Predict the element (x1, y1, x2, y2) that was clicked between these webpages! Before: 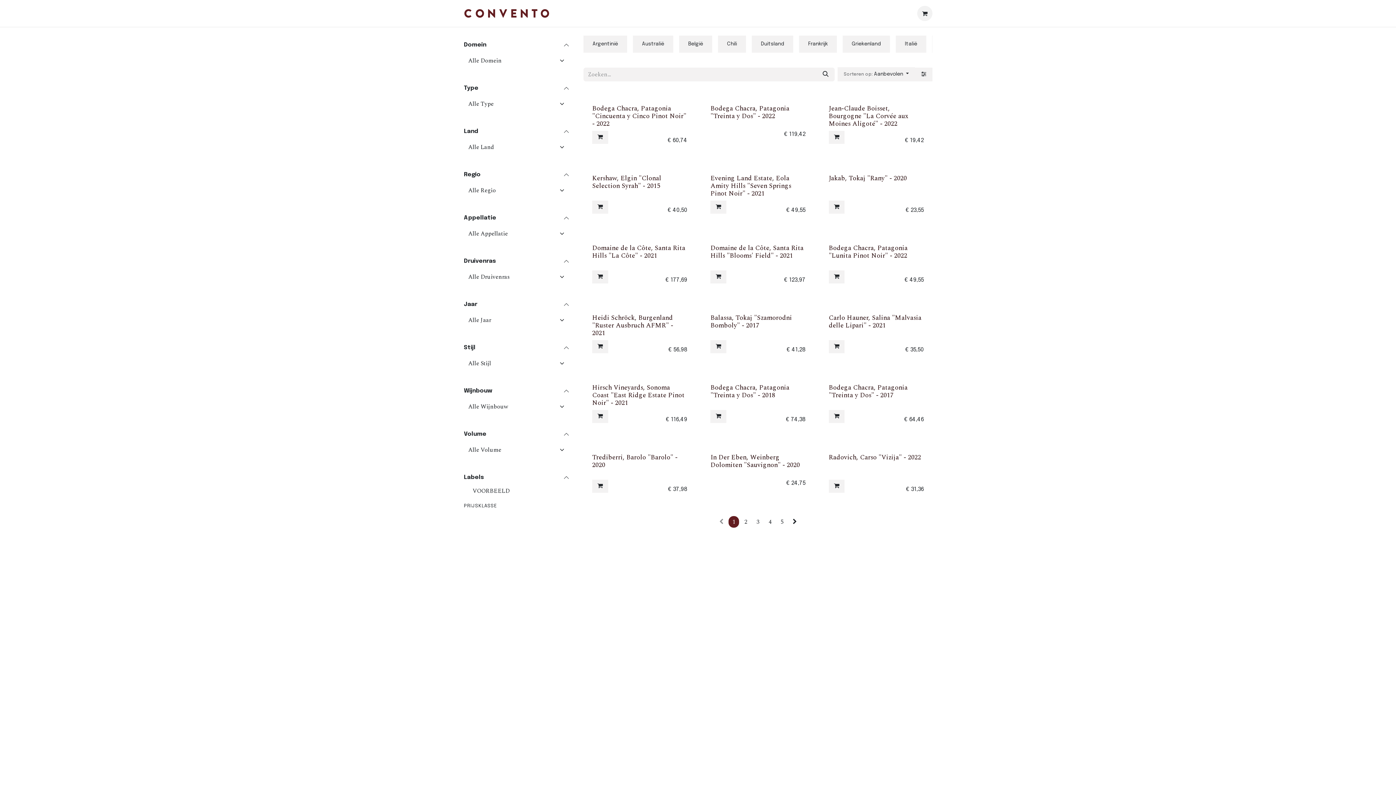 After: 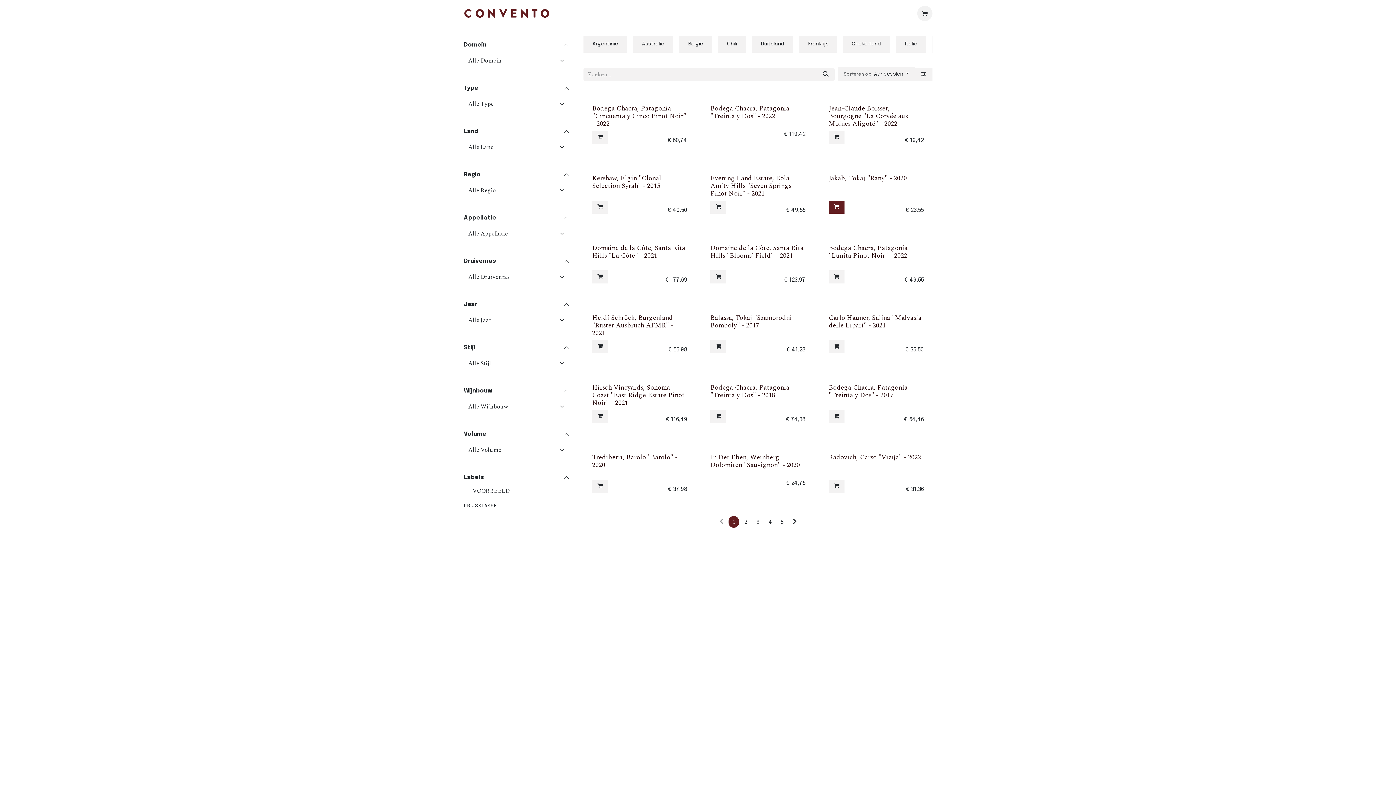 Action: label: Winkelmandje bbox: (828, 200, 844, 213)